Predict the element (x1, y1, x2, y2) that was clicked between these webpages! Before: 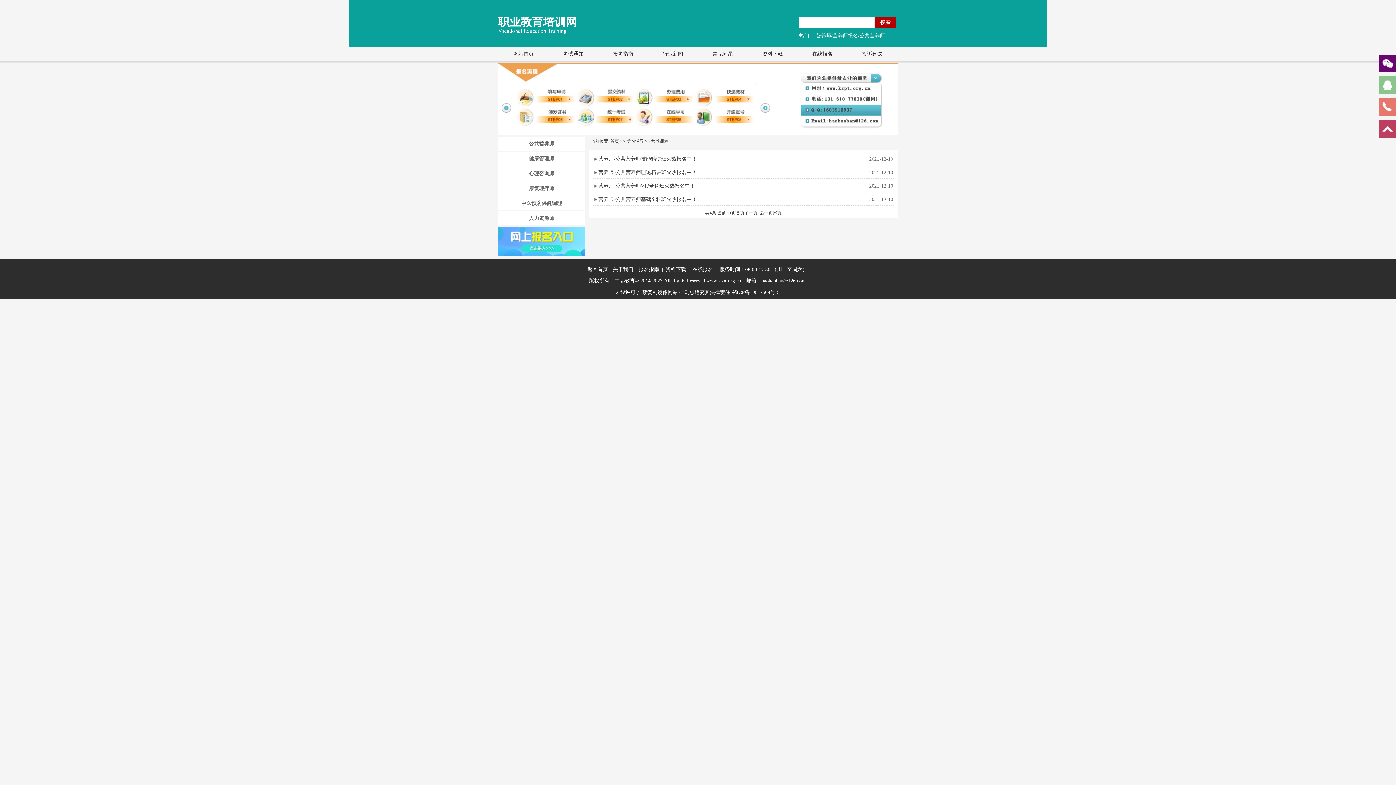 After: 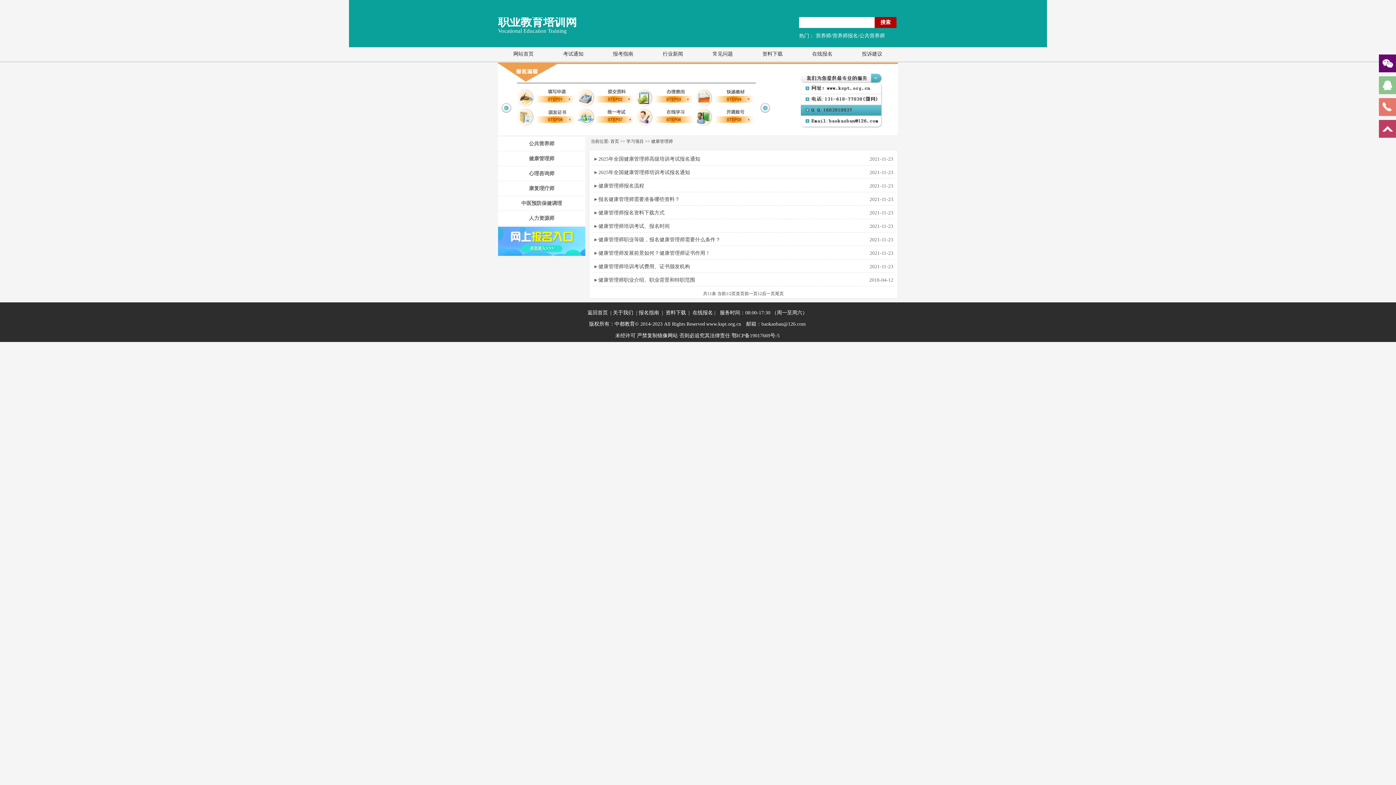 Action: bbox: (498, 151, 585, 165) label: 健康管理师